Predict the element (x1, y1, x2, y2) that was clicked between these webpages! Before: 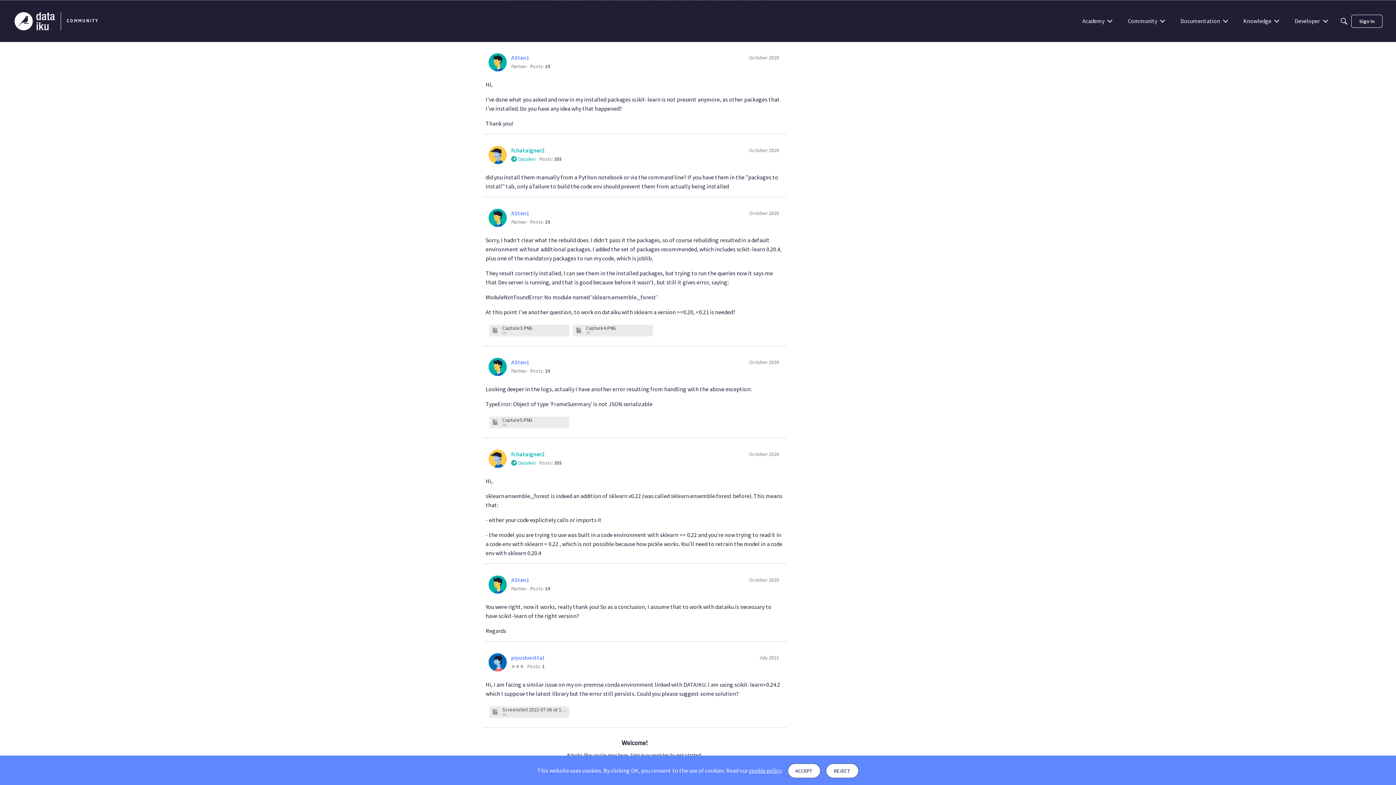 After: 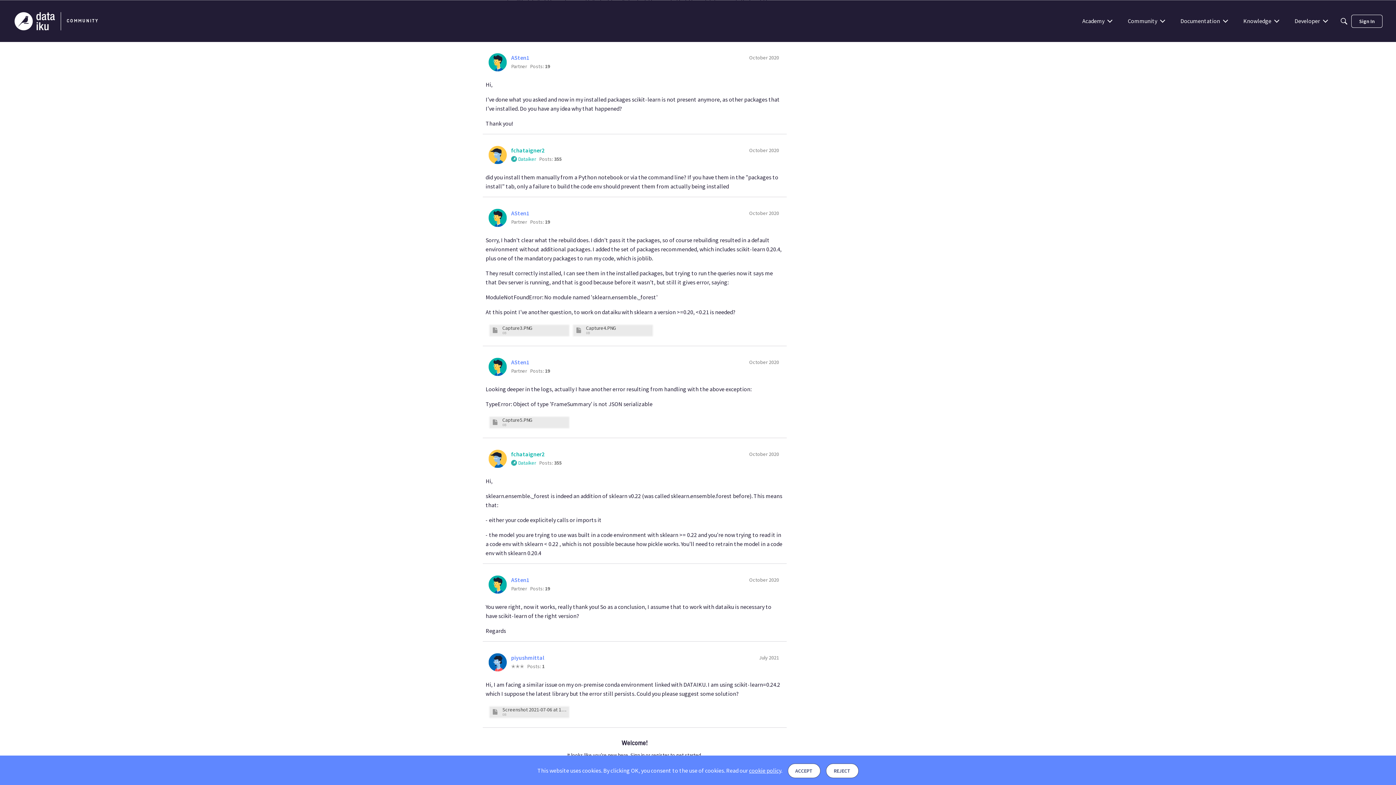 Action: bbox: (502, 418, 567, 423) label: Capture5.PNG